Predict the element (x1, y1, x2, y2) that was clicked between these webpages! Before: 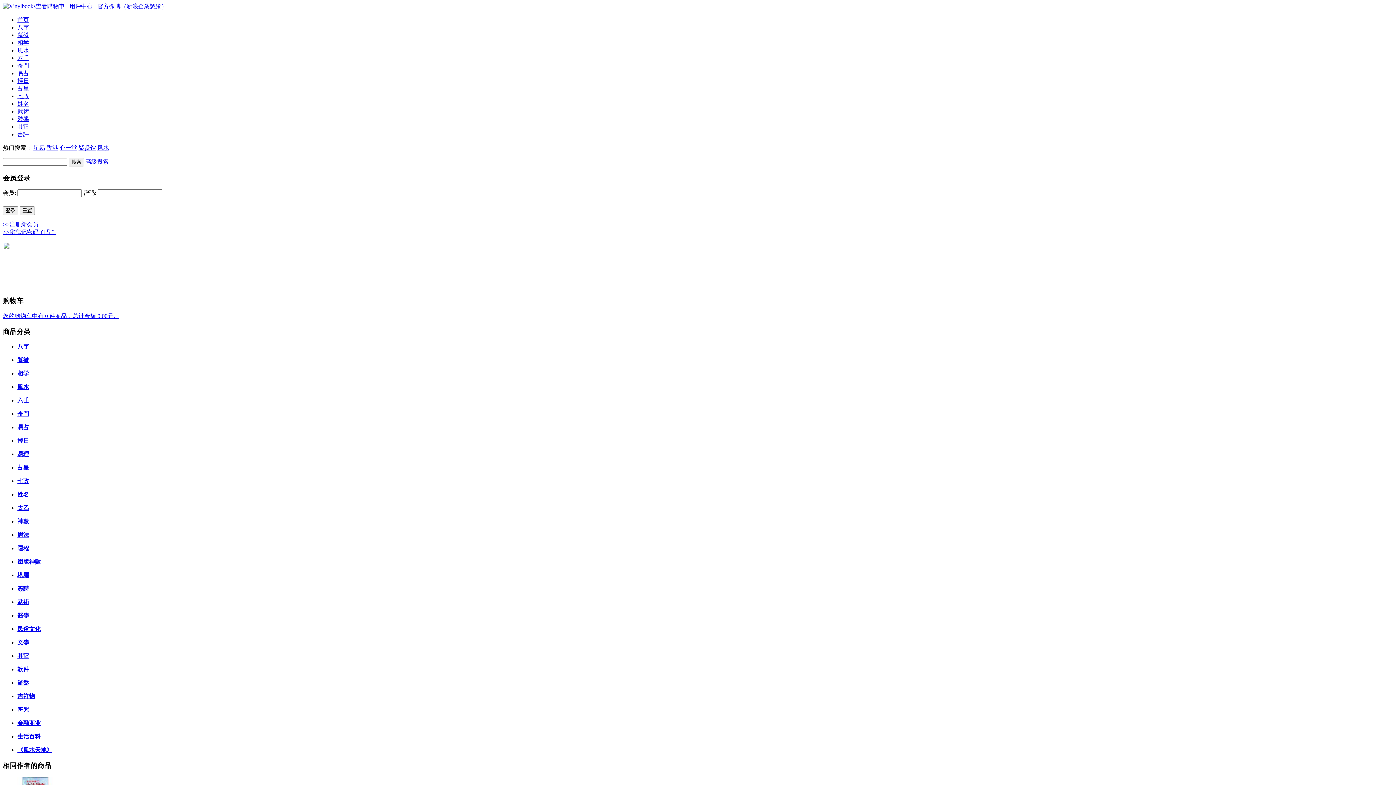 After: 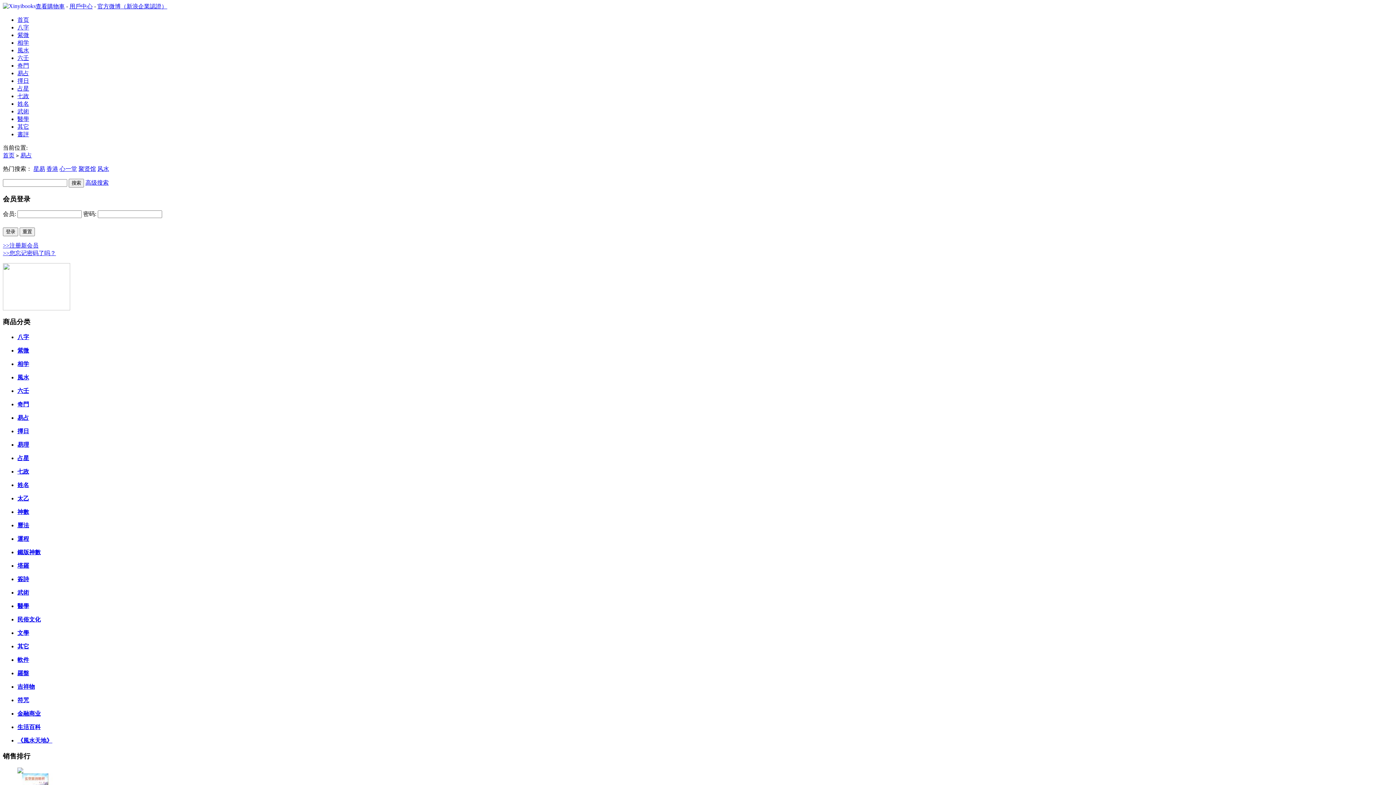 Action: bbox: (17, 70, 29, 76) label: 易占